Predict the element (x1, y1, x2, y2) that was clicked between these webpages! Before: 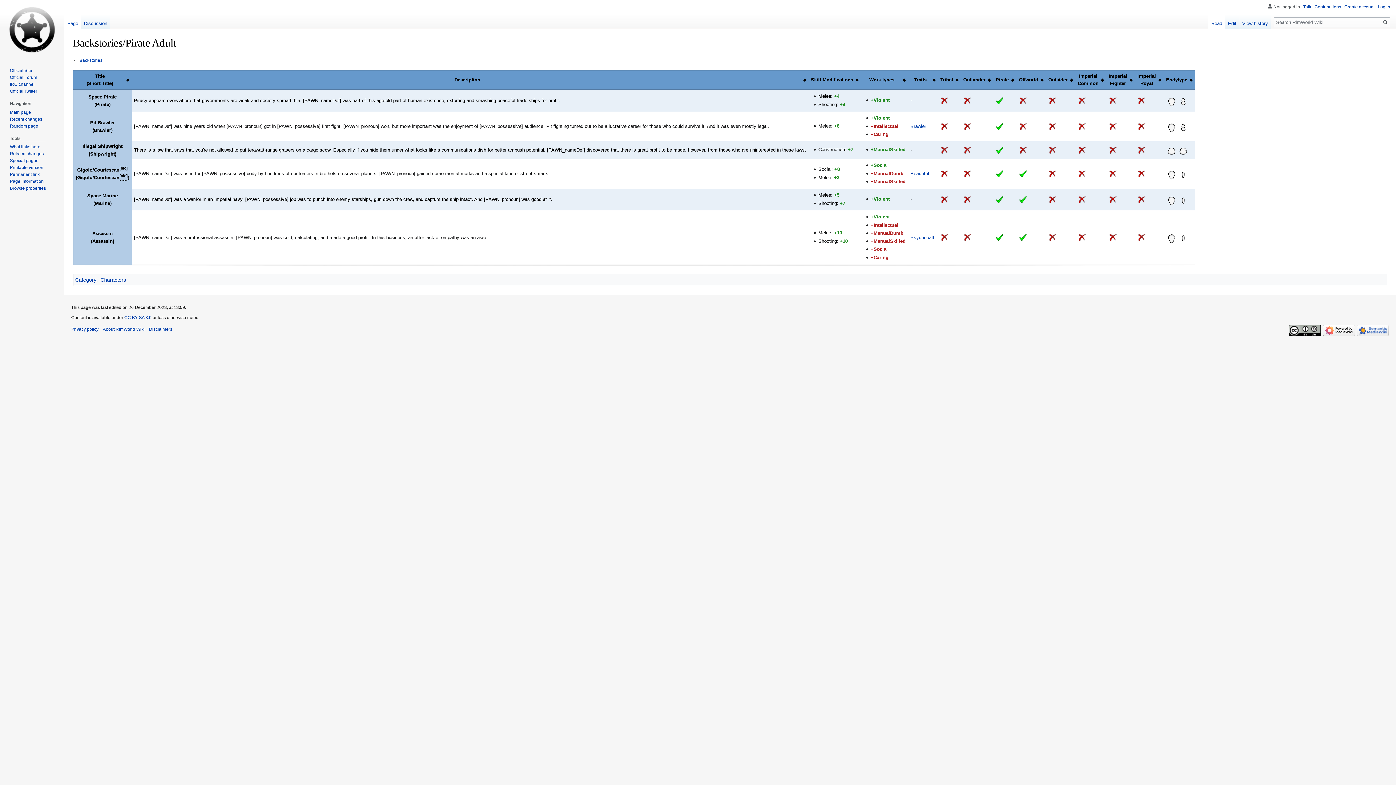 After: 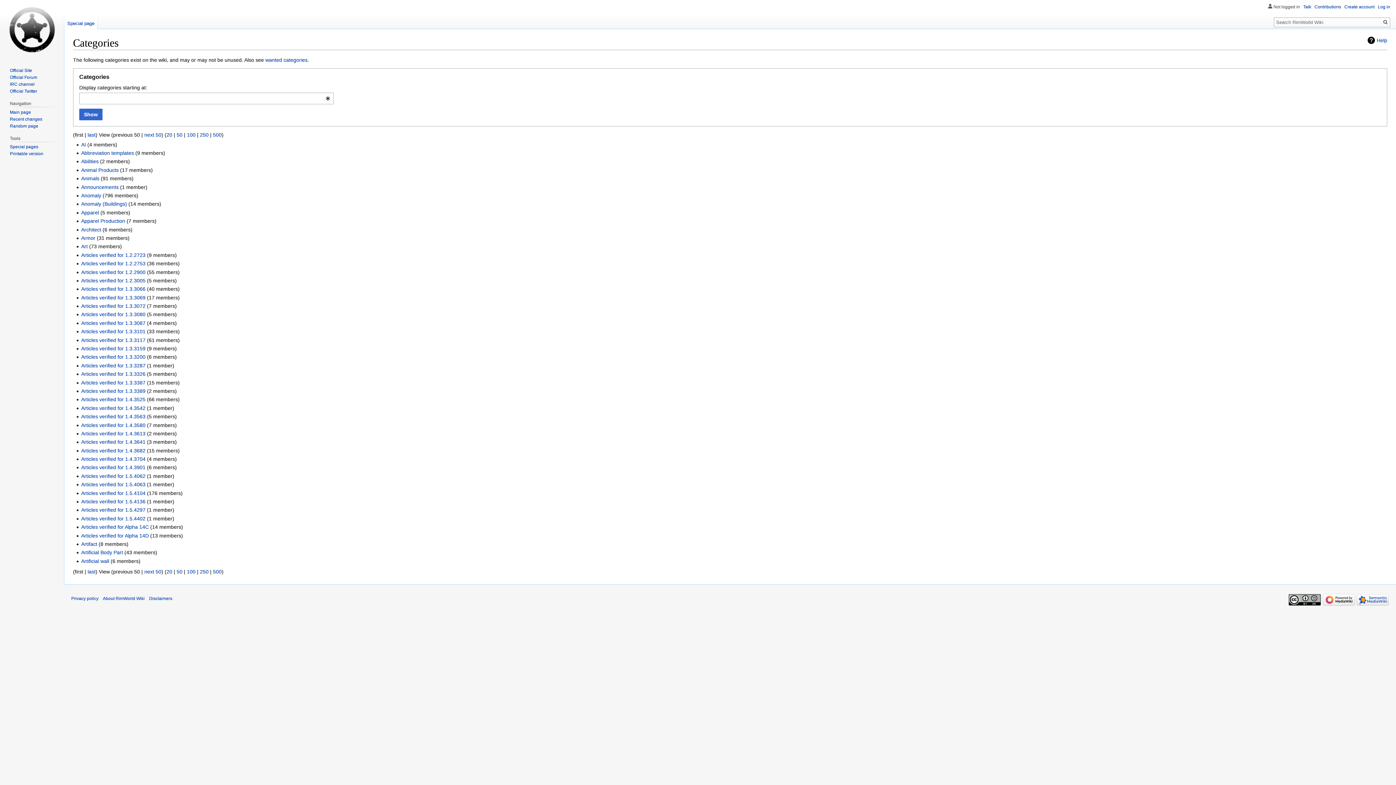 Action: label: Category bbox: (75, 277, 96, 283)